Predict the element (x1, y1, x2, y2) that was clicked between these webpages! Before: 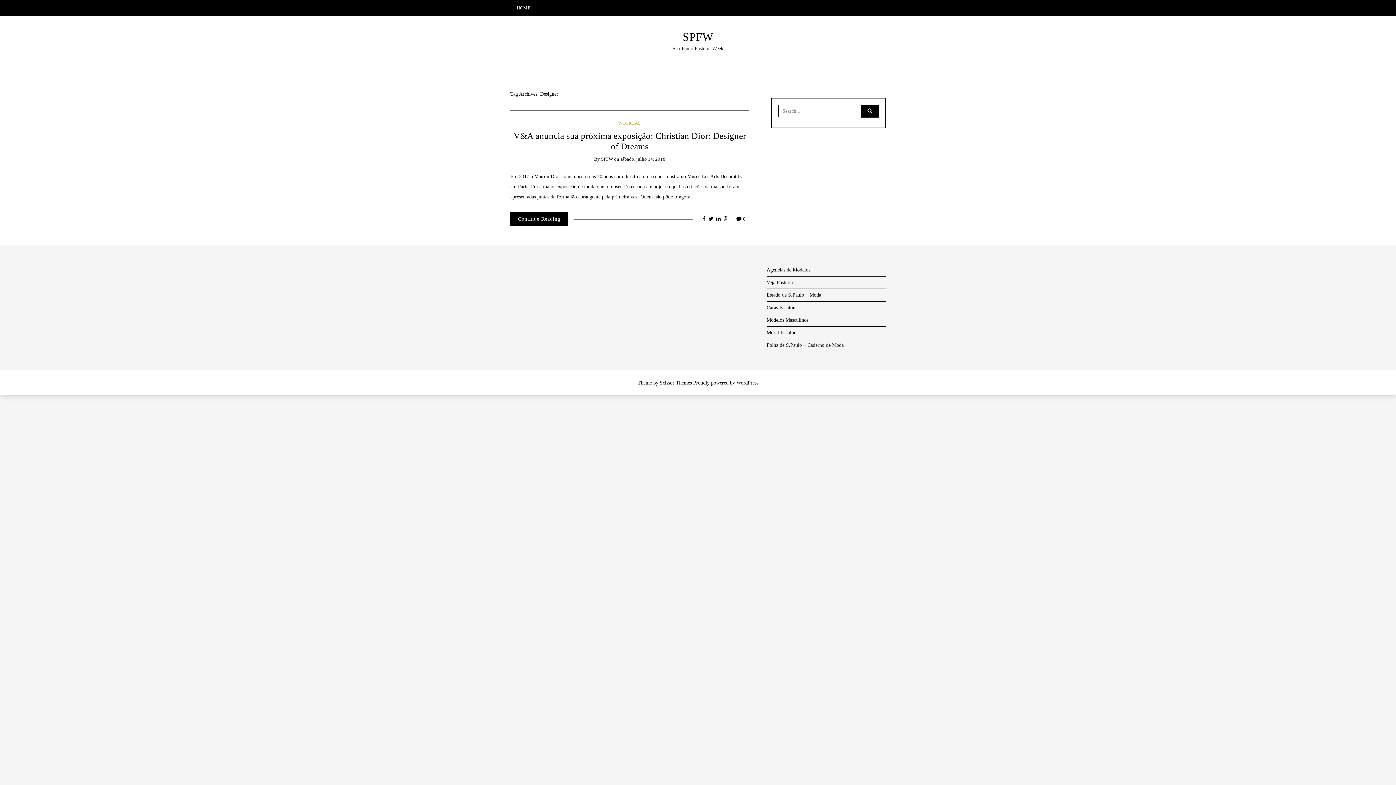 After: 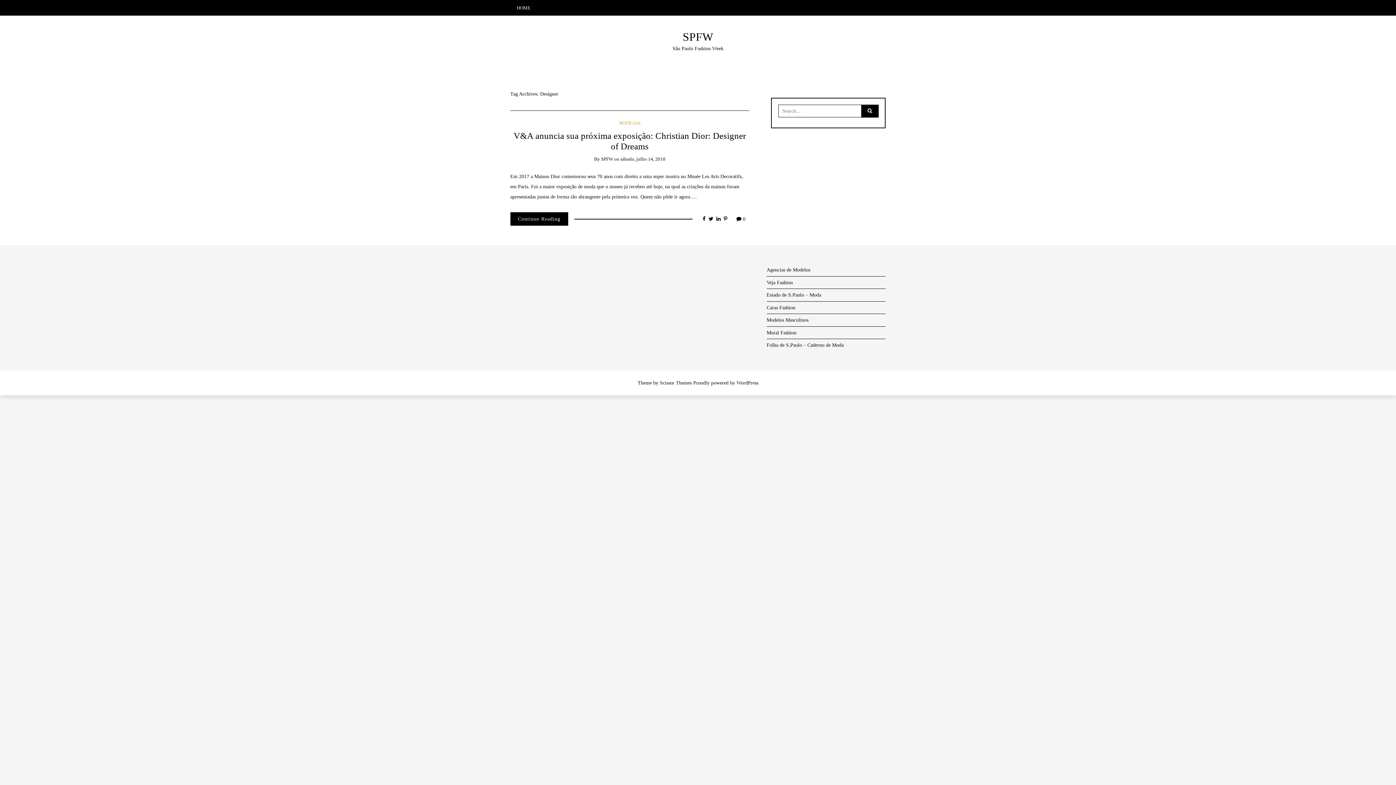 Action: bbox: (723, 216, 727, 222)